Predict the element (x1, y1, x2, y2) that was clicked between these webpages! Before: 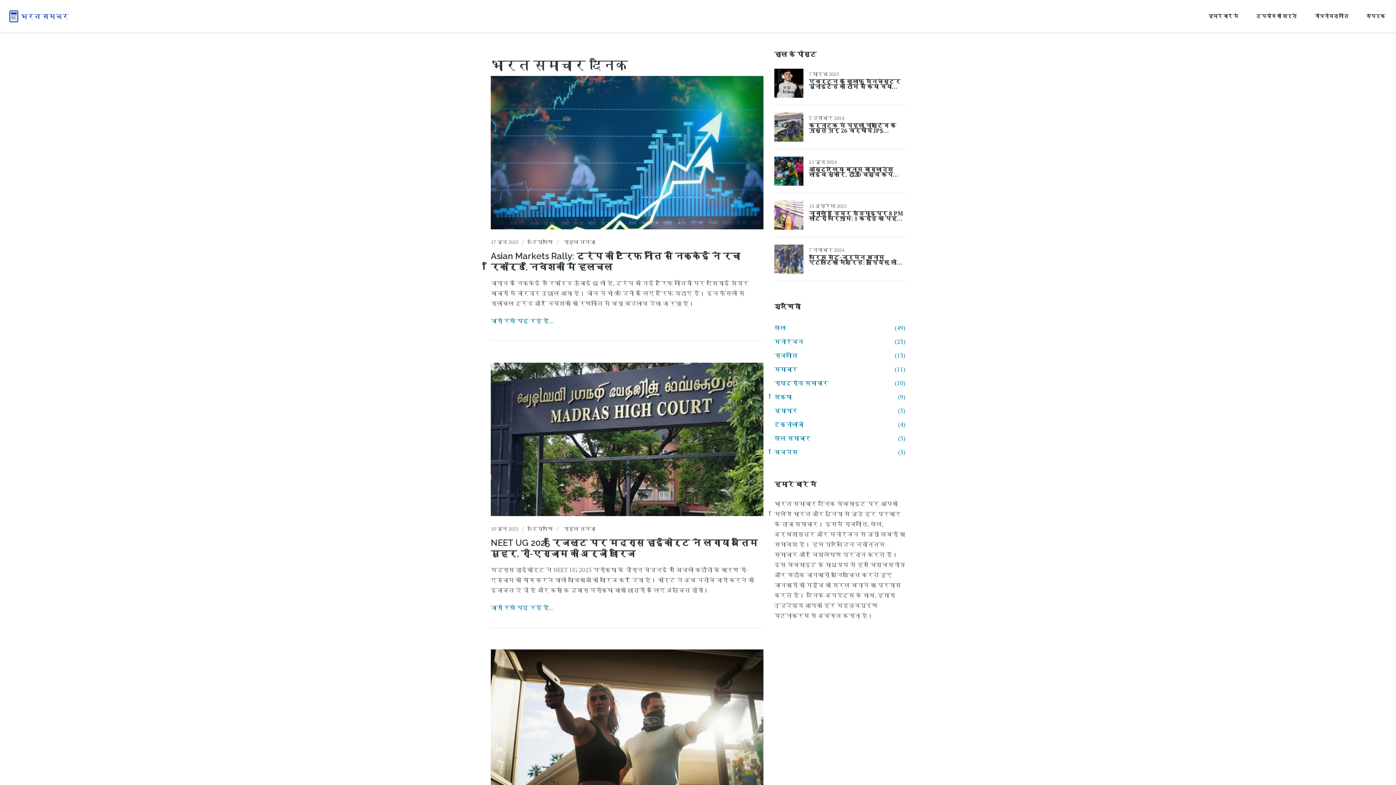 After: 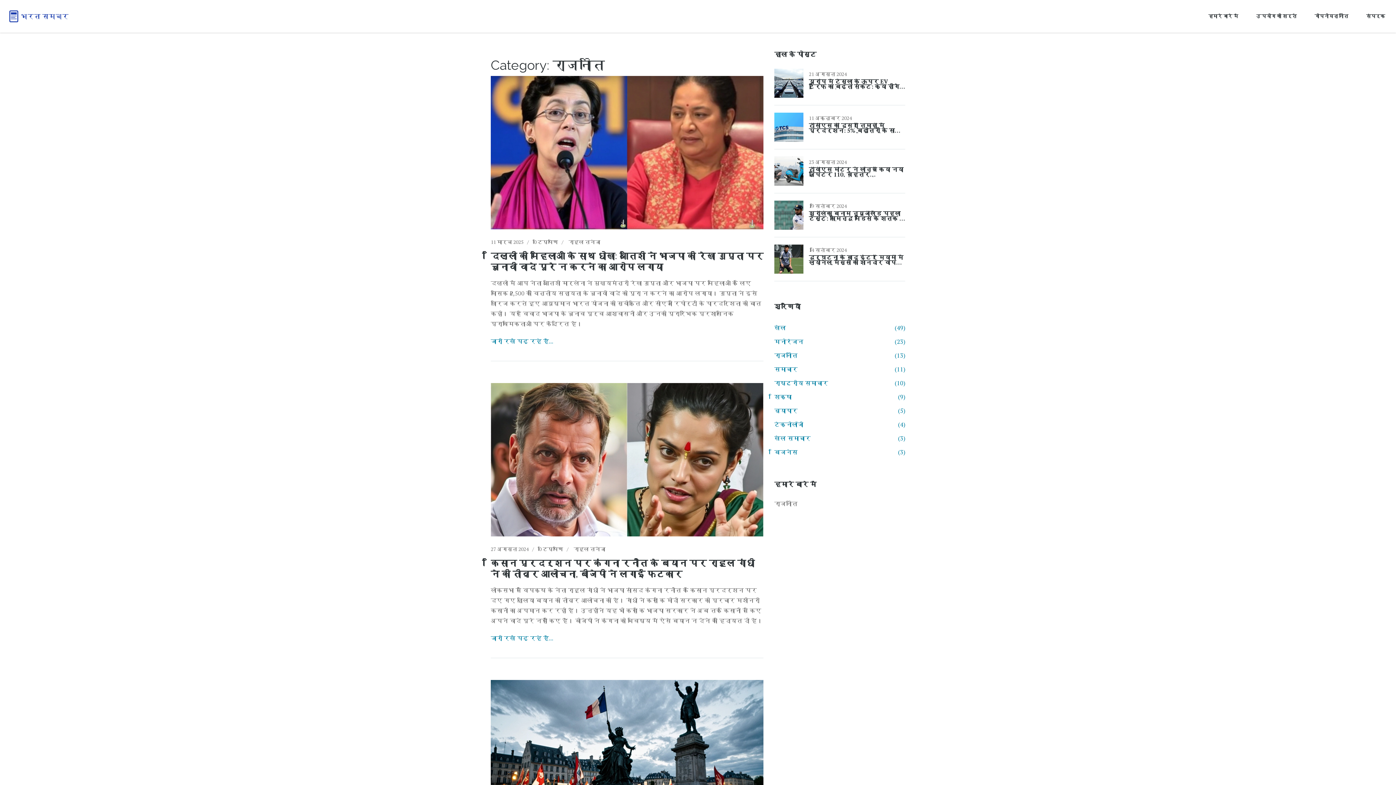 Action: bbox: (774, 348, 905, 362) label: राजनीति
(13)